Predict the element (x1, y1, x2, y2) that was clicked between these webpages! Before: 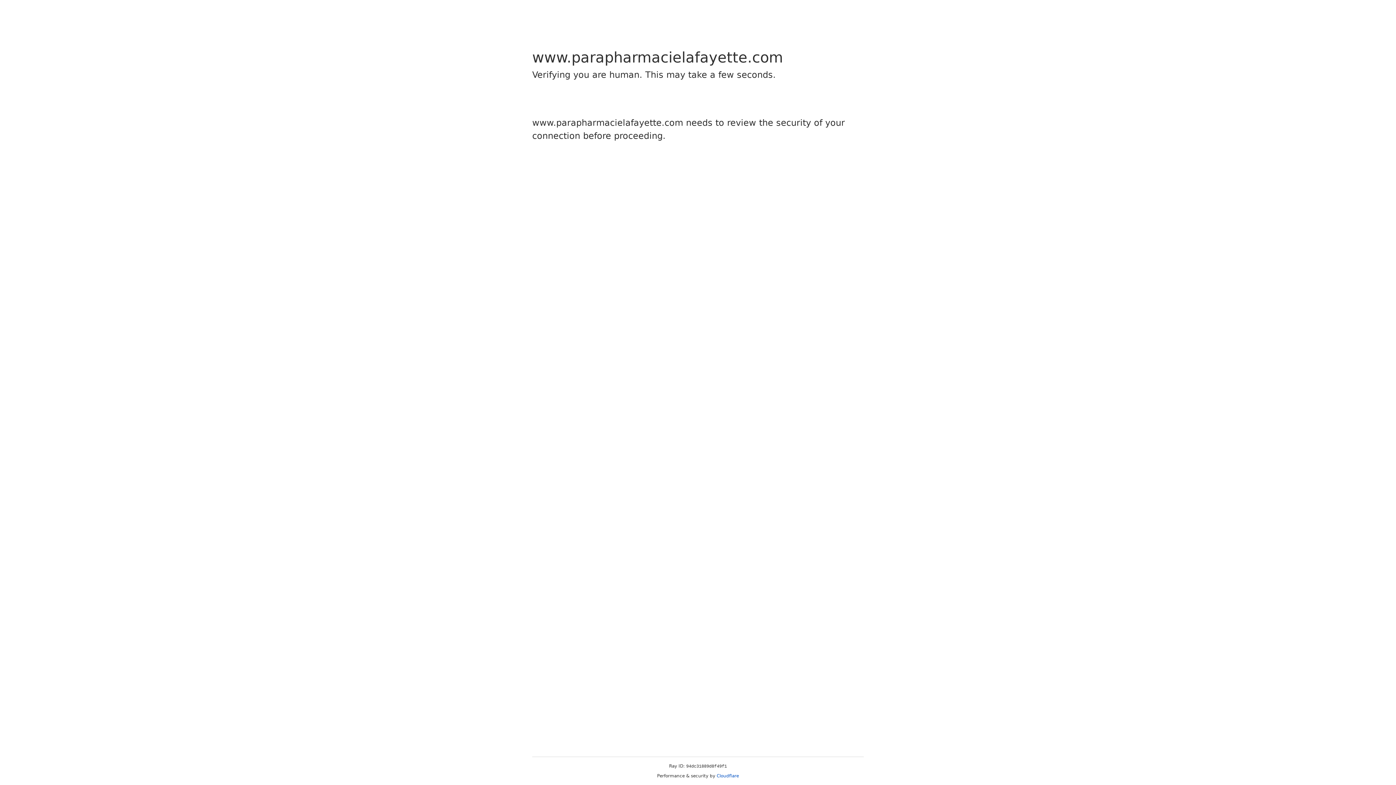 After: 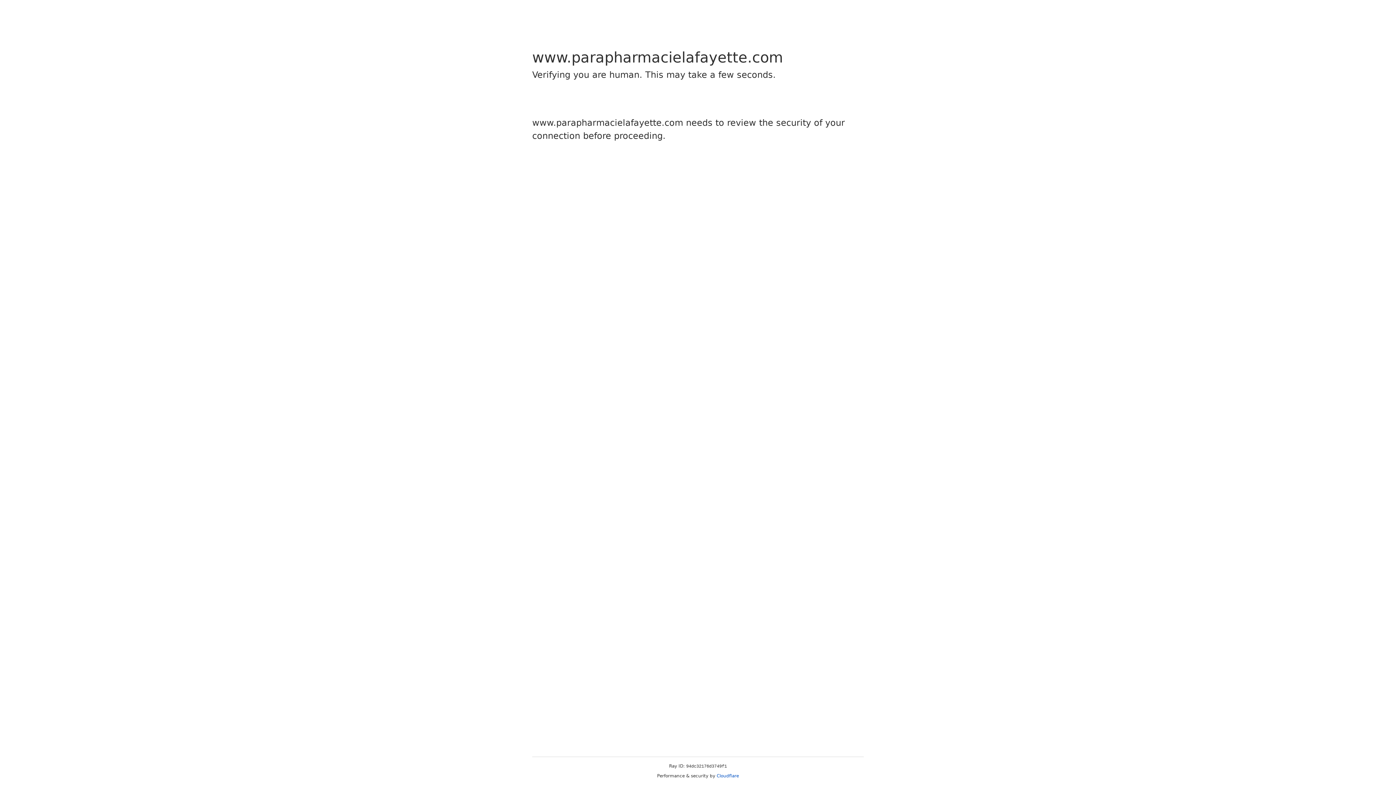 Action: bbox: (716, 773, 739, 778) label: Cloudflare